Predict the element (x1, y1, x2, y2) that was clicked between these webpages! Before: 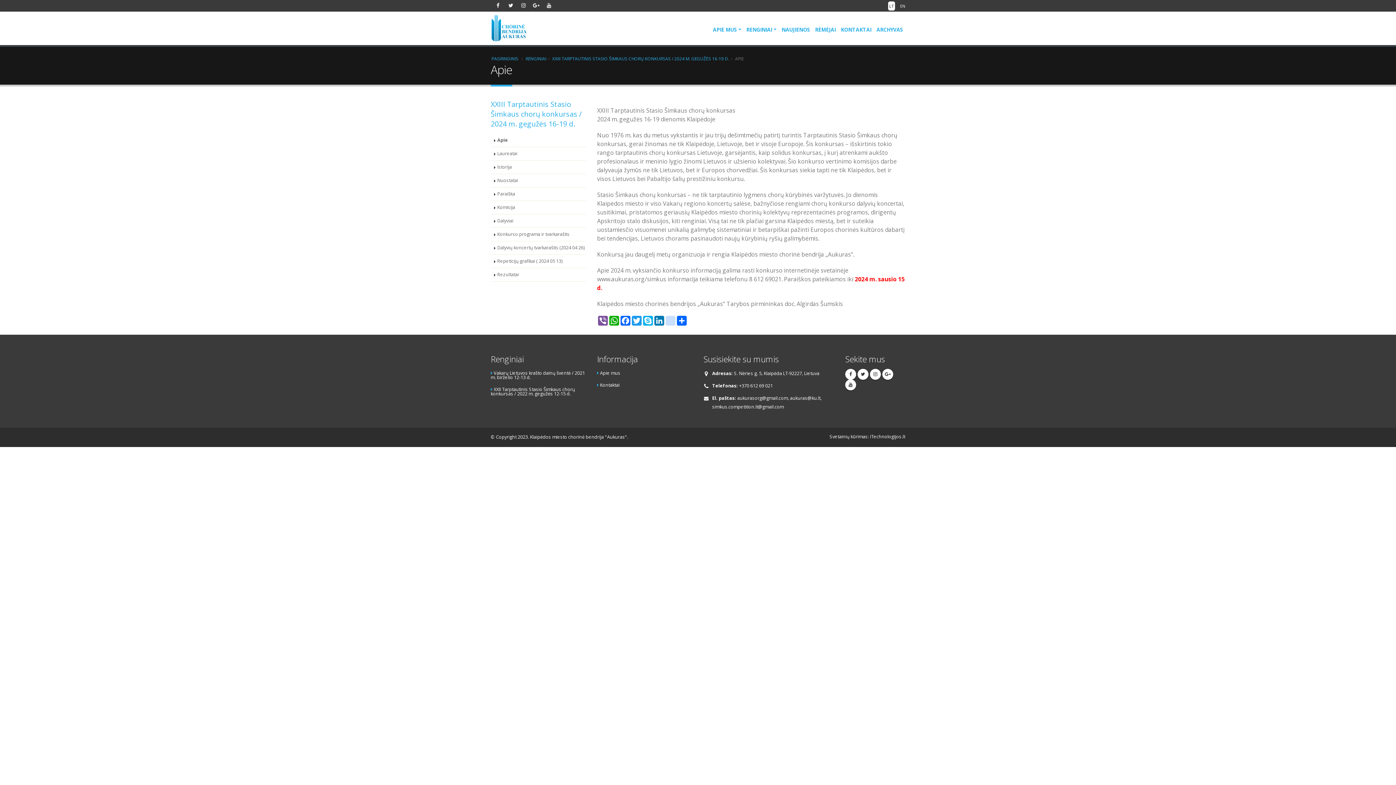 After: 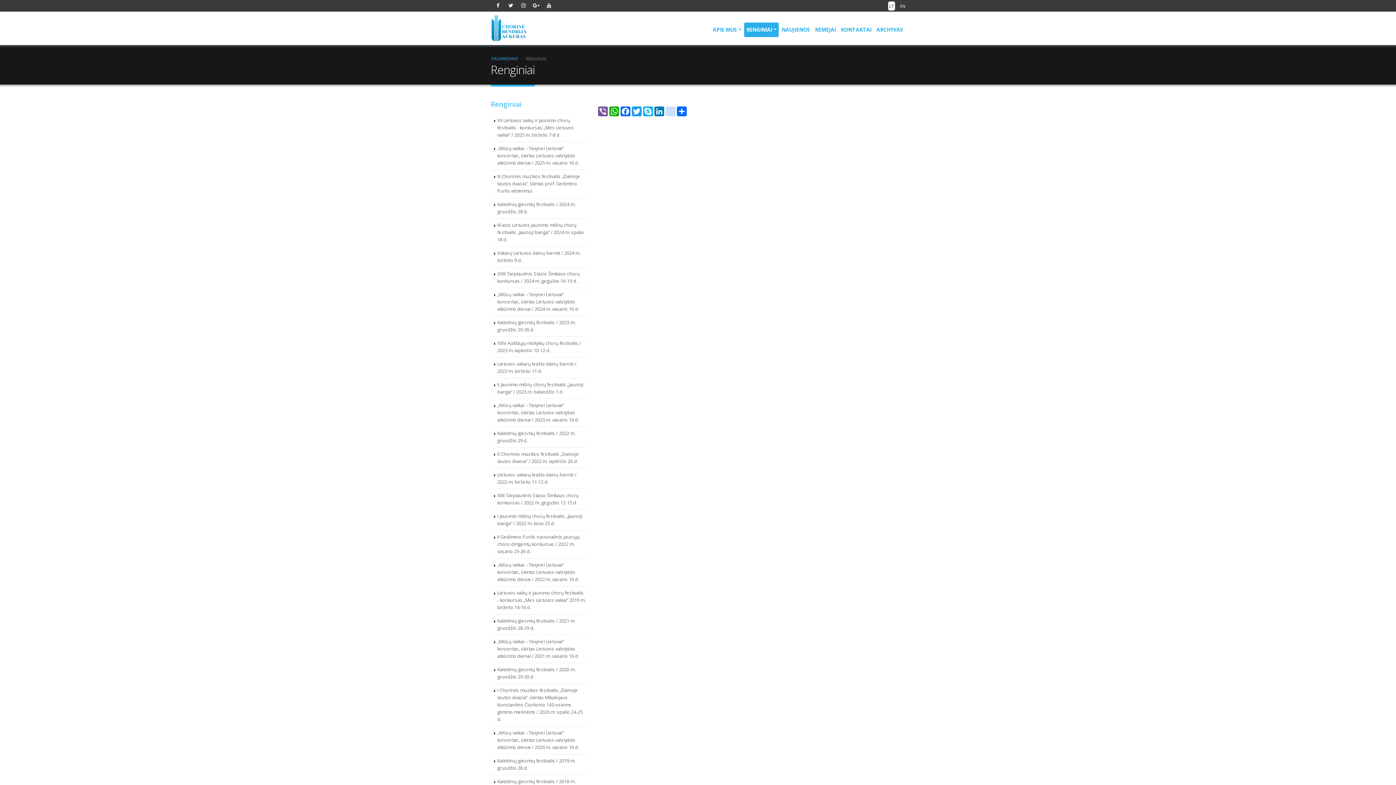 Action: label: RENGINIAI bbox: (744, 22, 778, 37)